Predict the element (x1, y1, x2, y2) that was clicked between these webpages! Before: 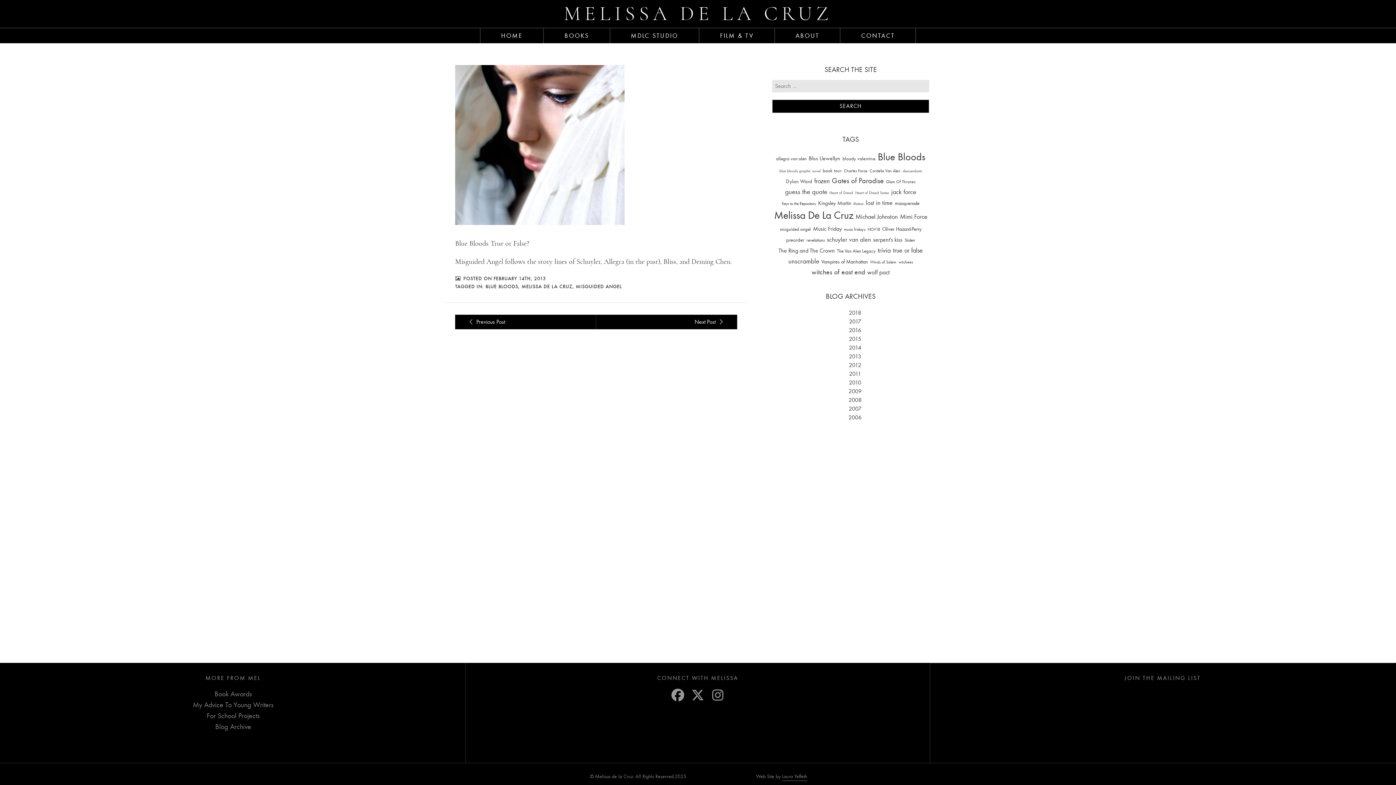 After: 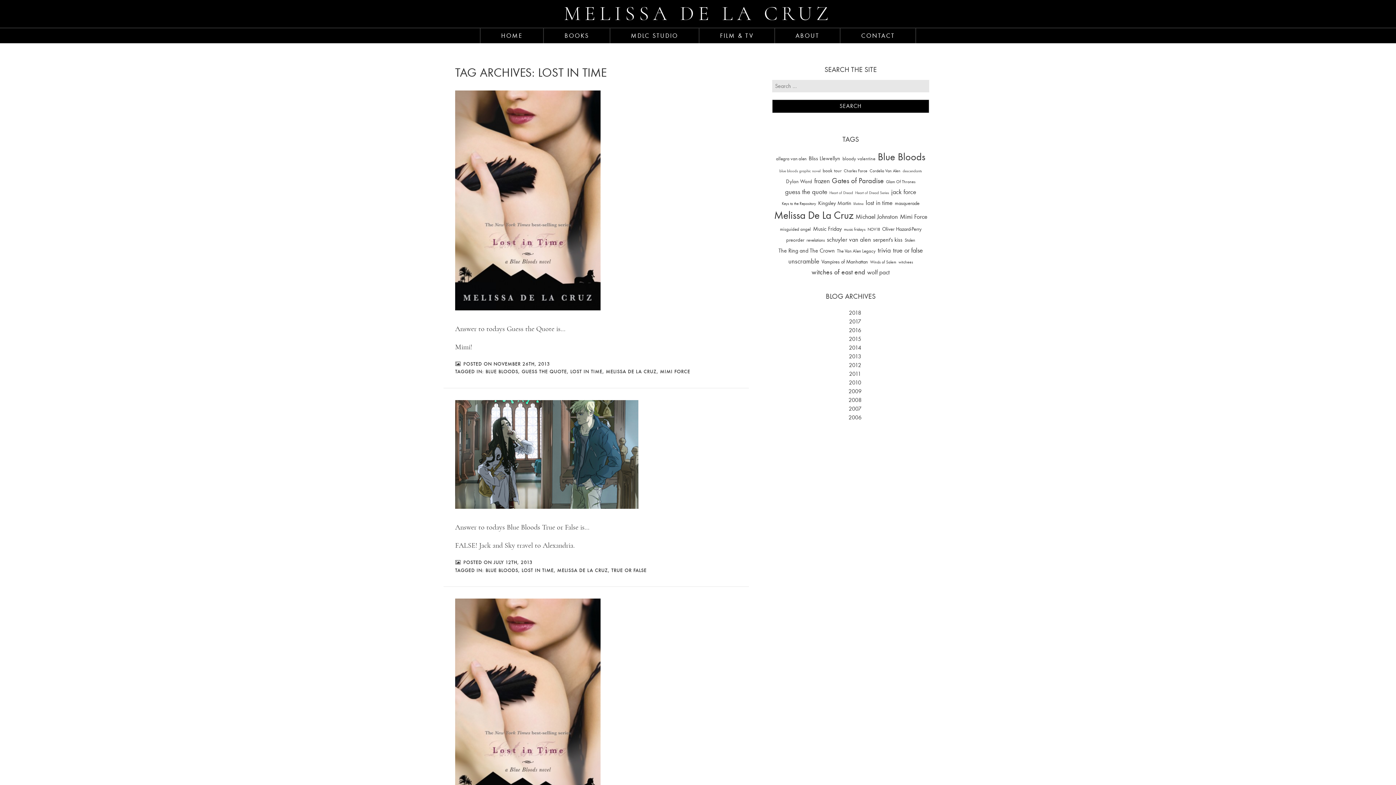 Action: bbox: (866, 198, 892, 207) label: lost in time (76 items)